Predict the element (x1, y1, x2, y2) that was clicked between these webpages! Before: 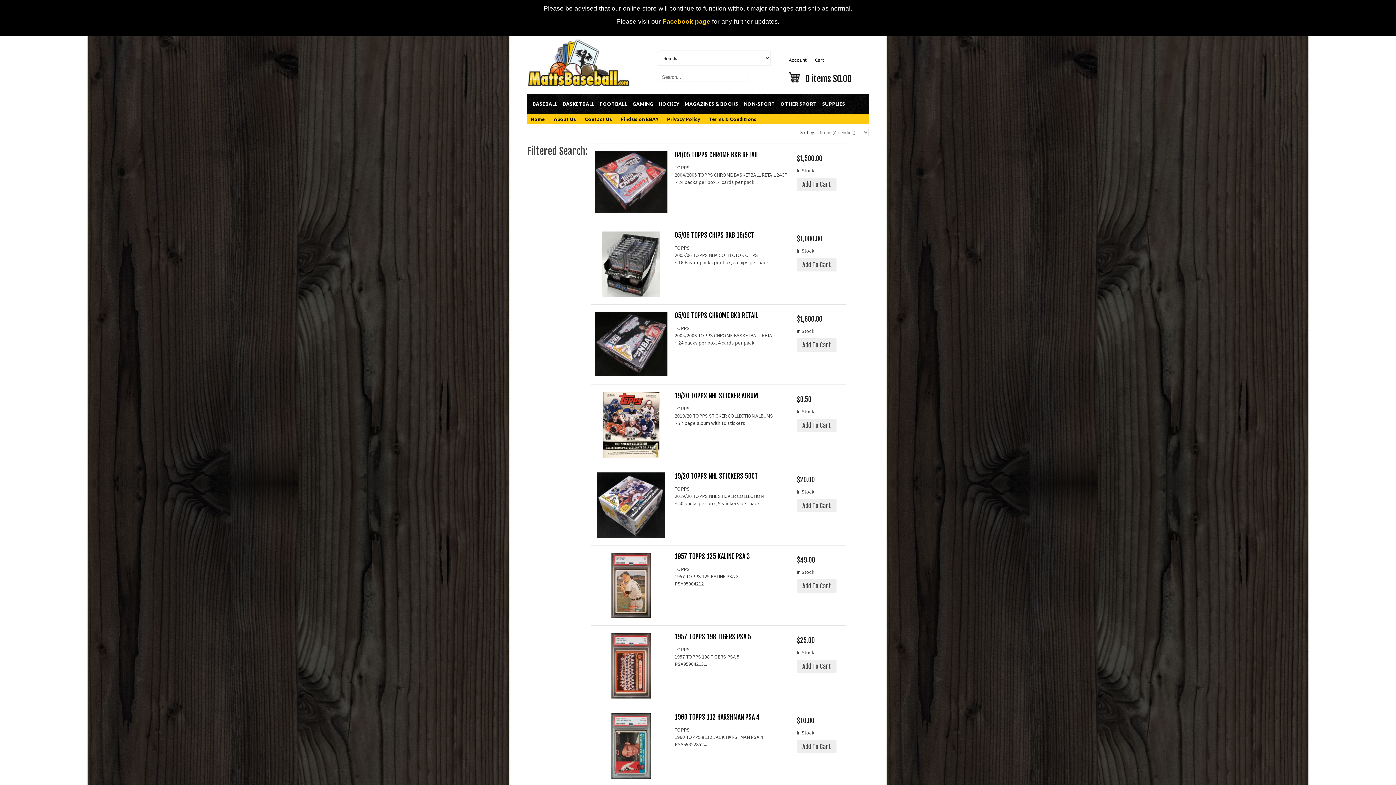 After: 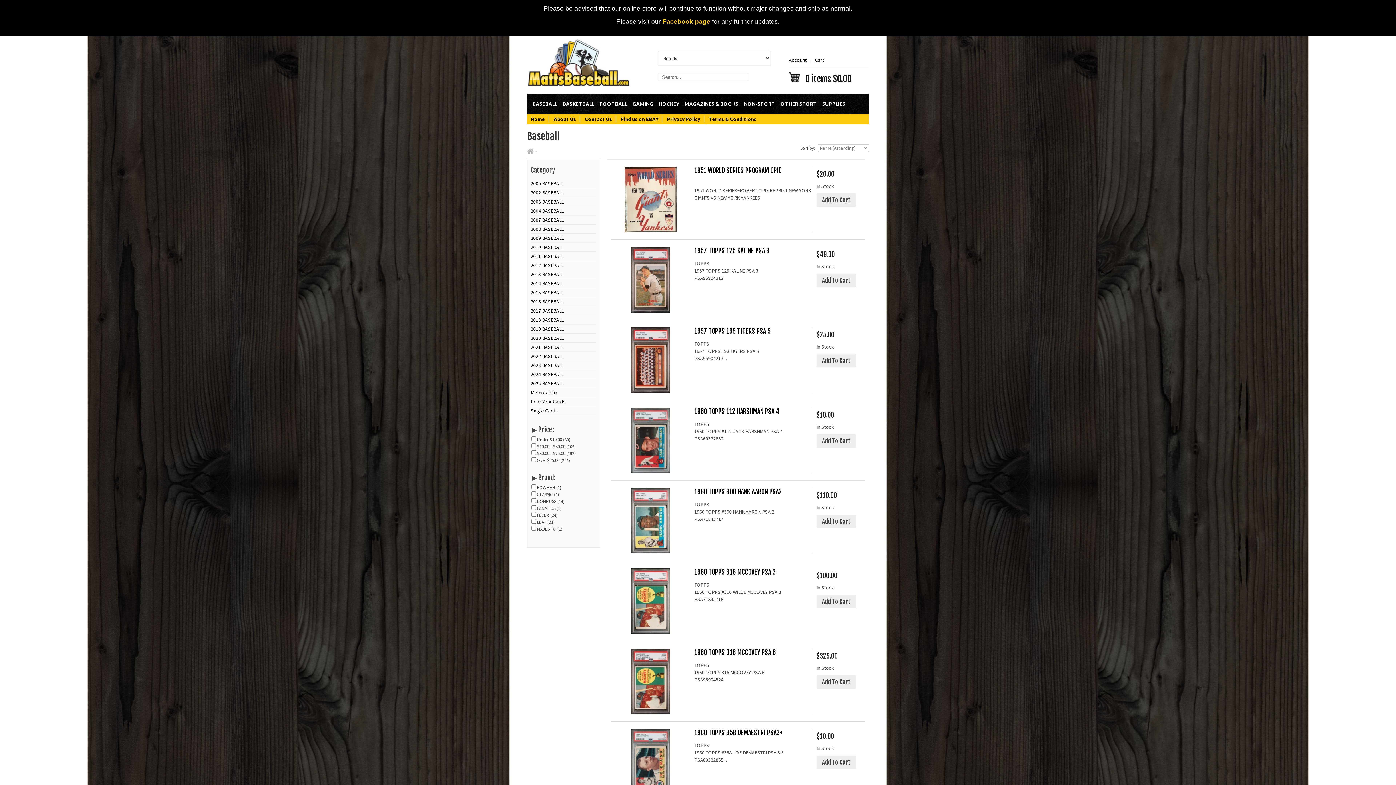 Action: label: BASEBALL bbox: (532, 94, 557, 113)